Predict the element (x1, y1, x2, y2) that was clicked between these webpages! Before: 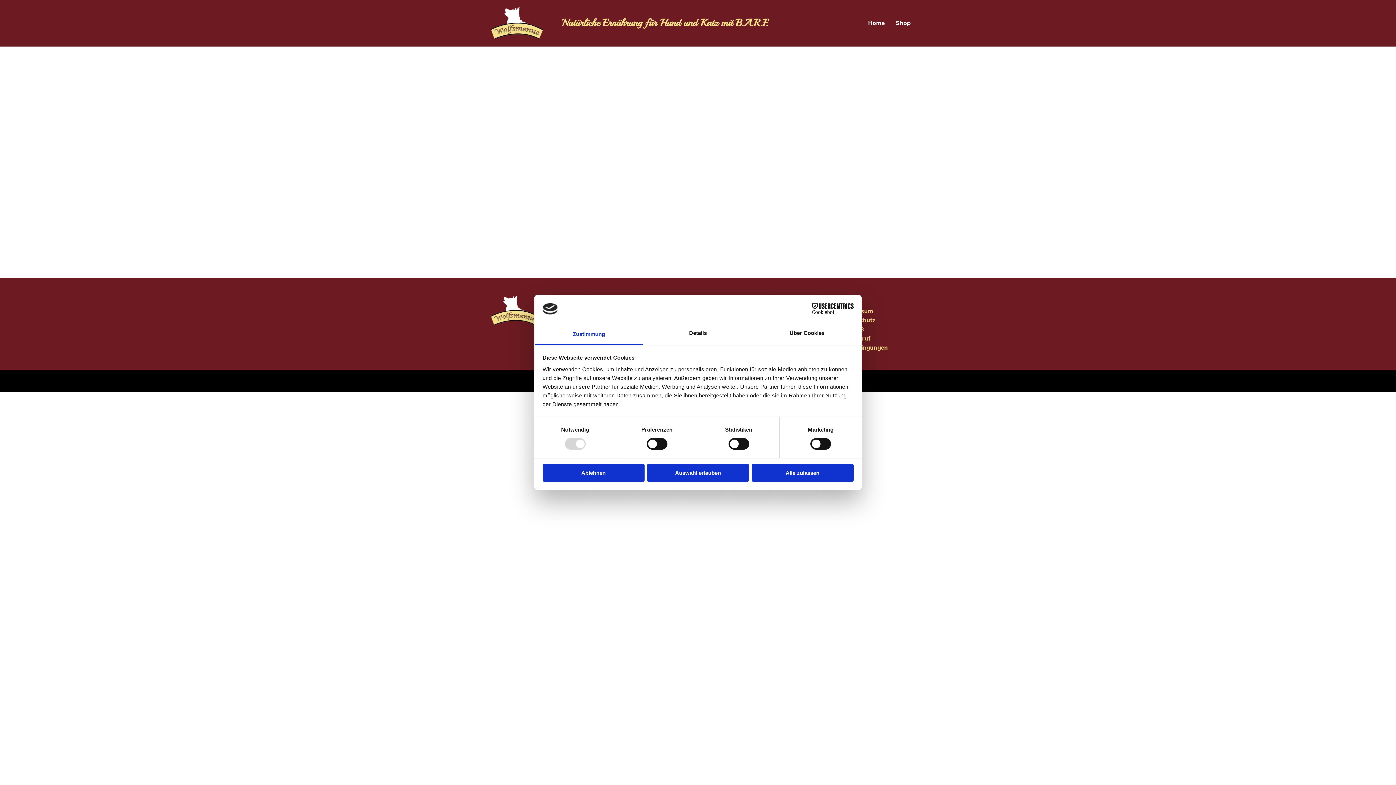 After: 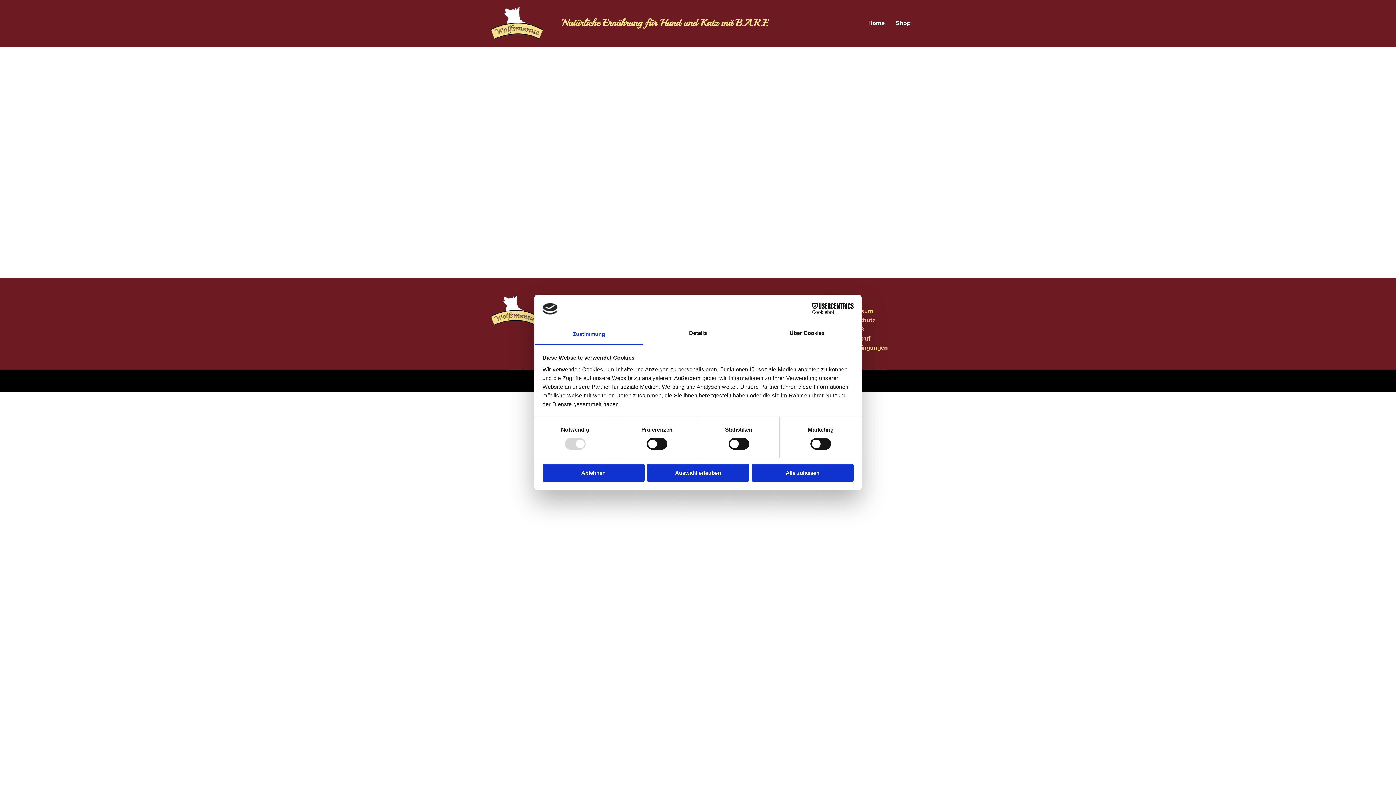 Action: bbox: (490, 296, 550, 325)